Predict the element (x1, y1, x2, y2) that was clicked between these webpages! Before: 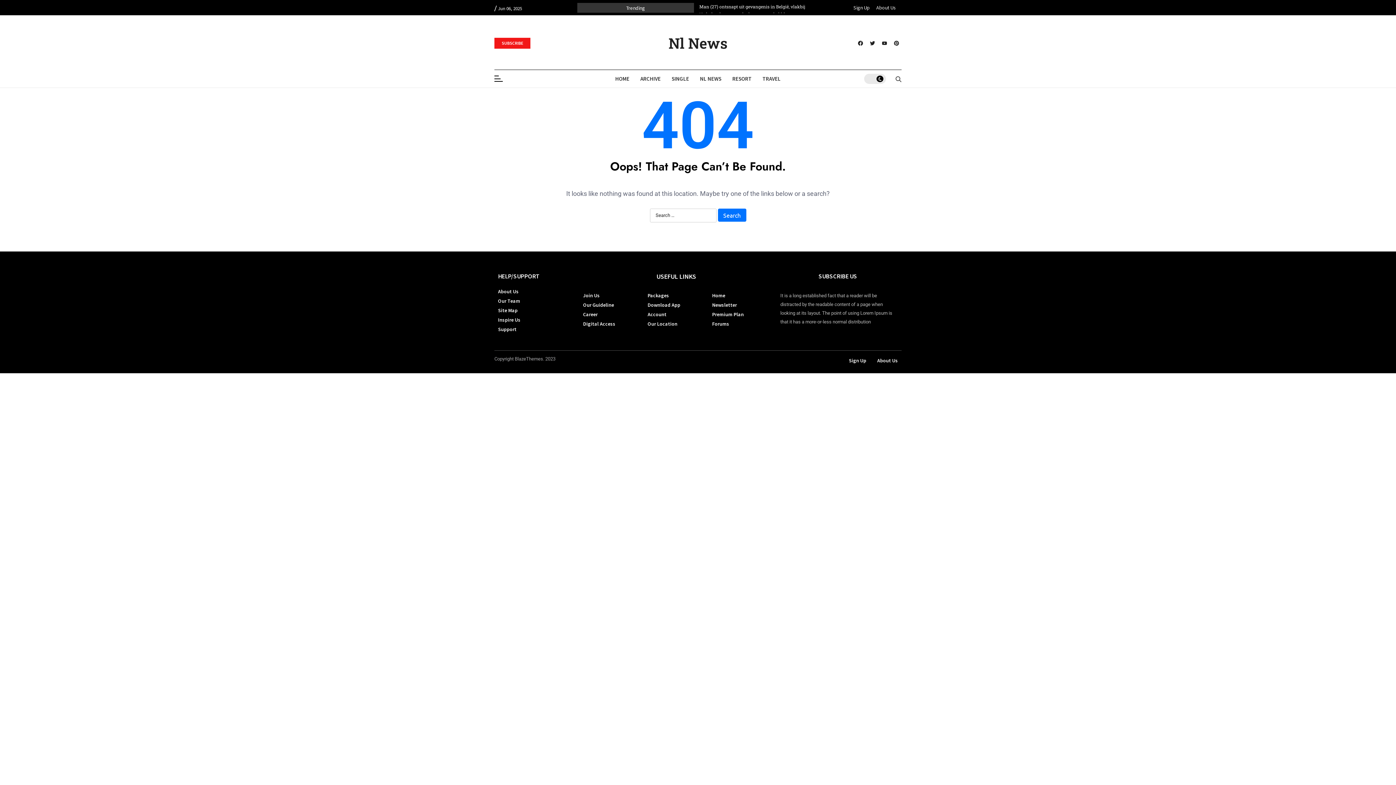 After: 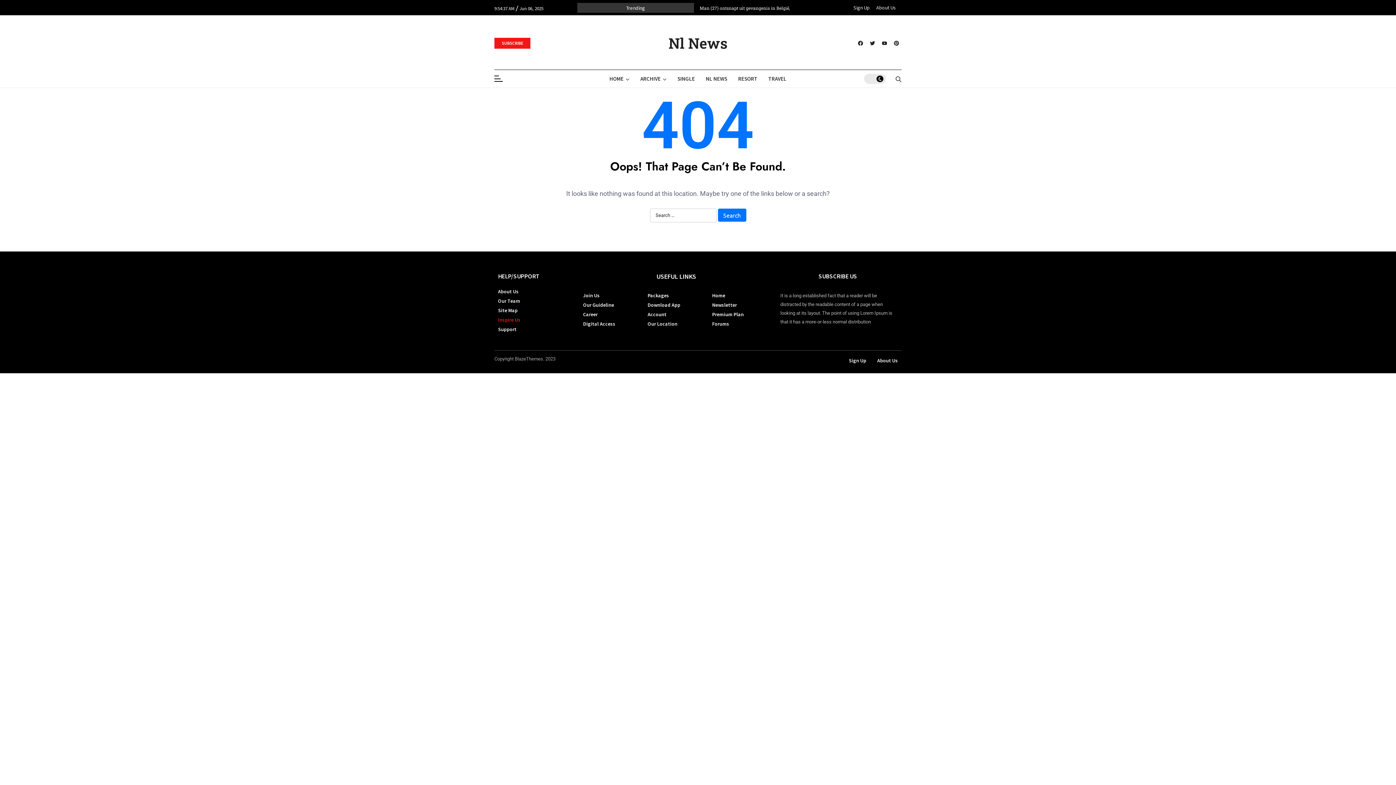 Action: bbox: (498, 315, 572, 324) label: Inspire Us